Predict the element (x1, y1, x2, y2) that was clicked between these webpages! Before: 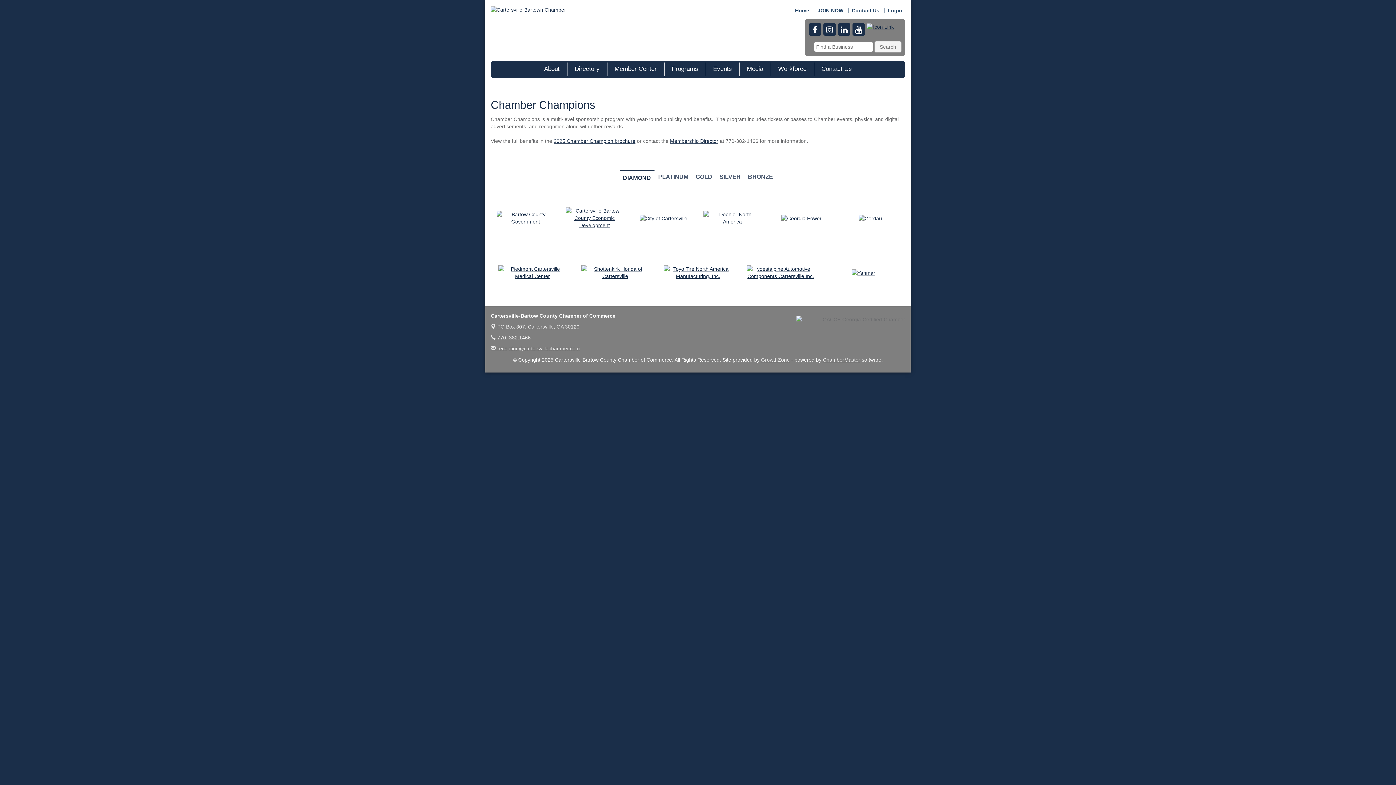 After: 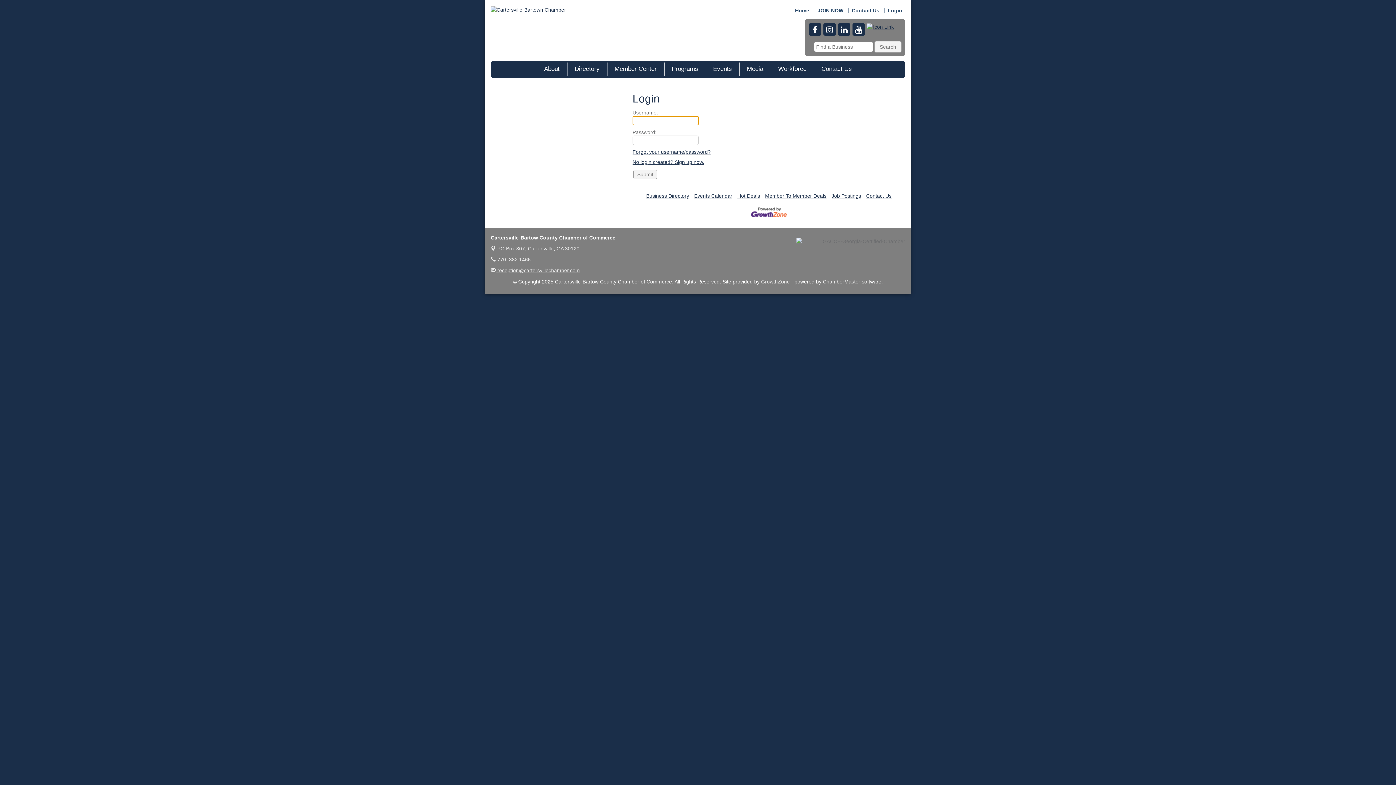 Action: label: Login bbox: (885, 8, 904, 13)